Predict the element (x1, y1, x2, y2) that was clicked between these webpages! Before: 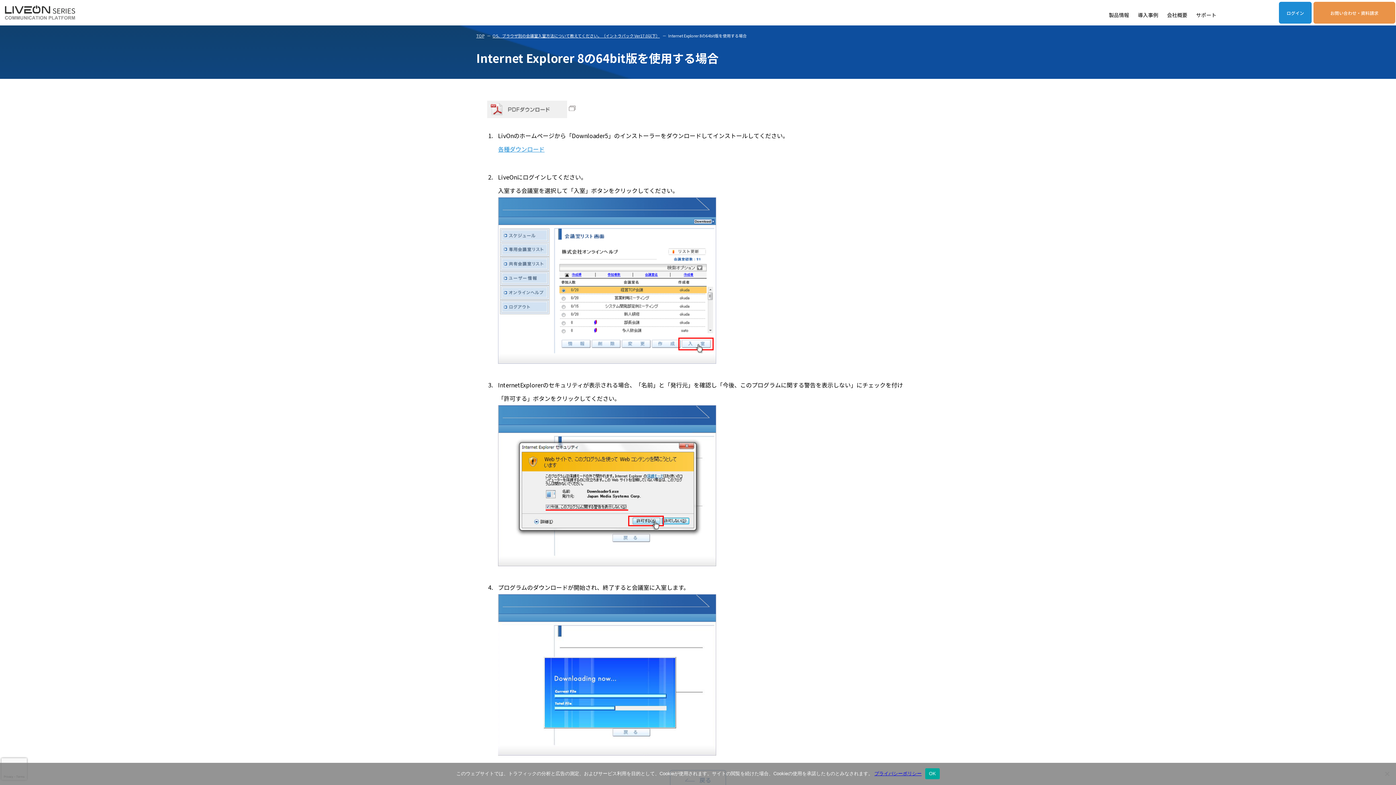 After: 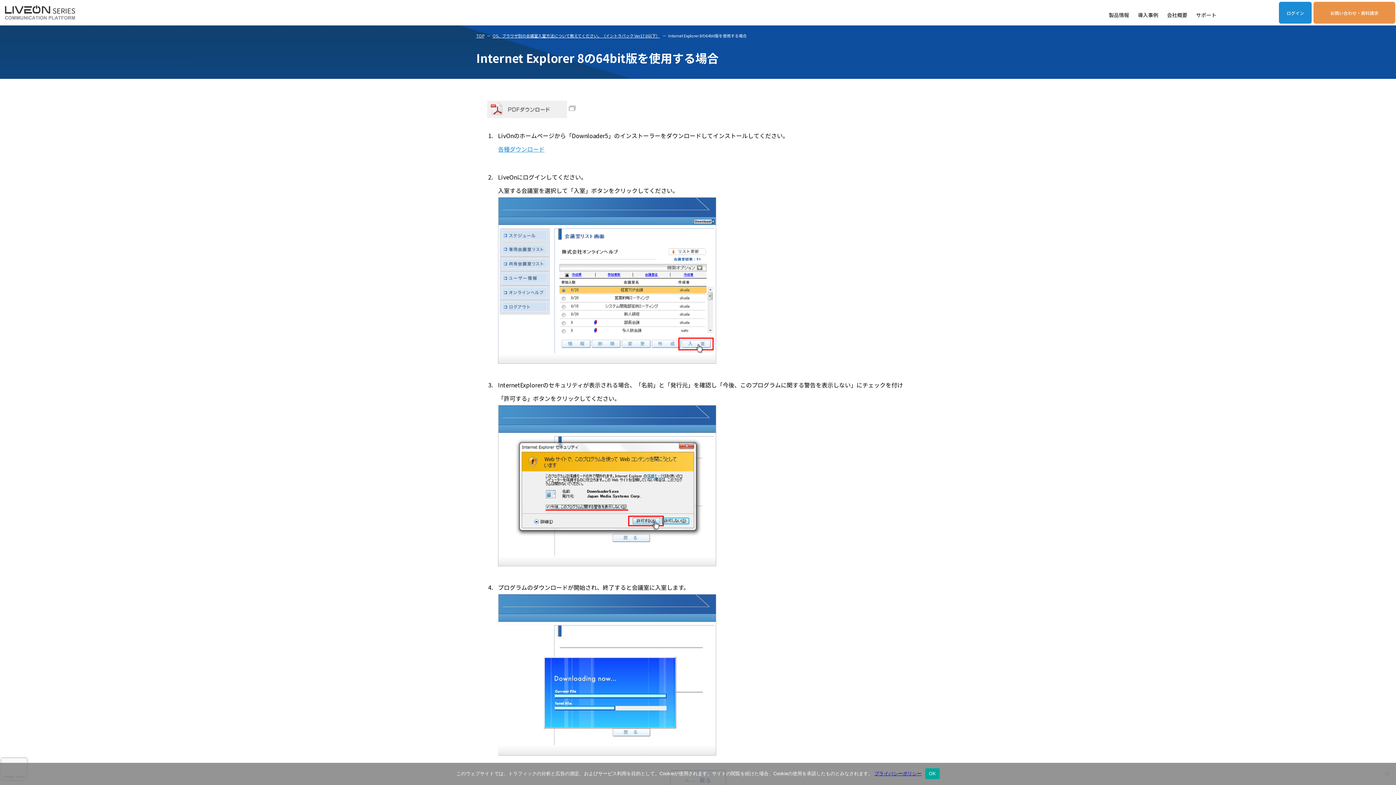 Action: label: プライバシーポリシー bbox: (874, 771, 921, 776)